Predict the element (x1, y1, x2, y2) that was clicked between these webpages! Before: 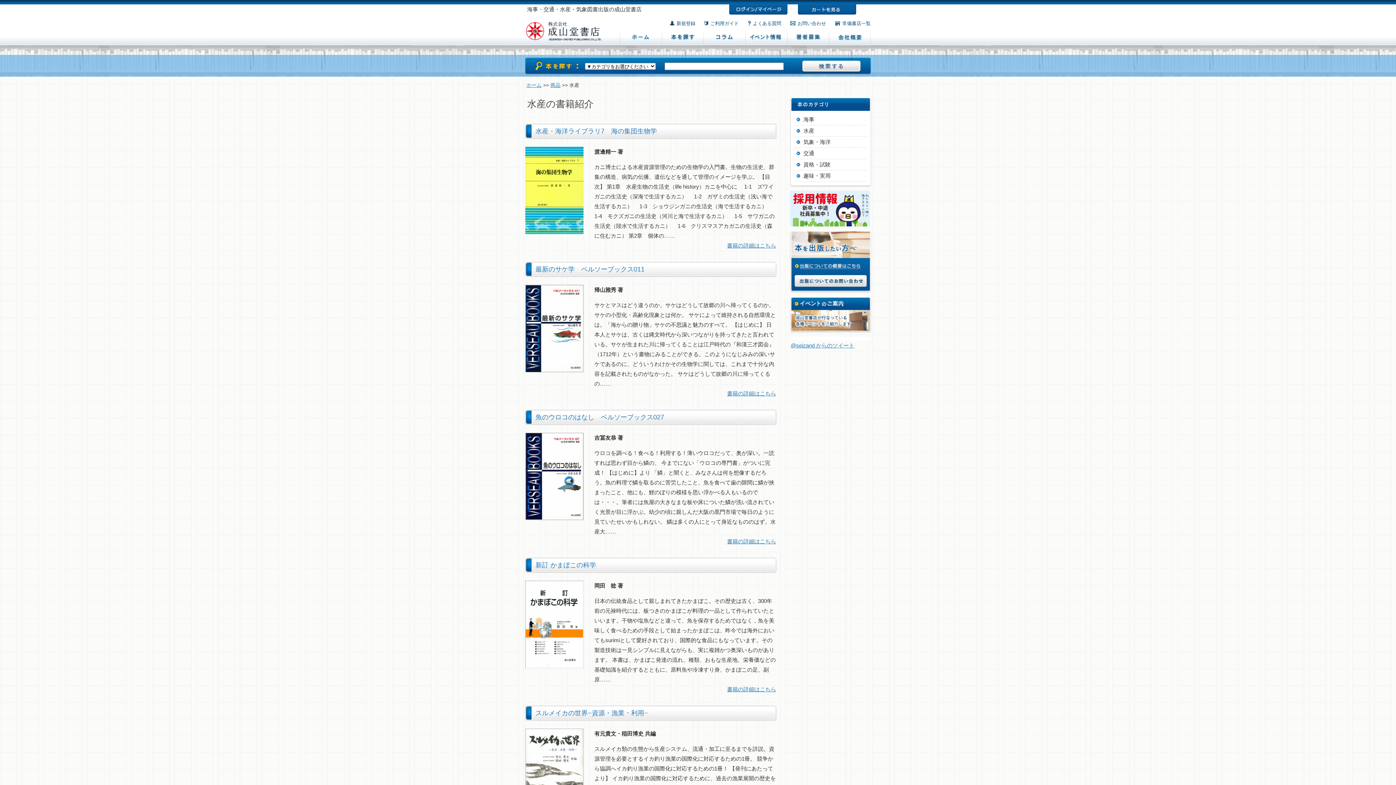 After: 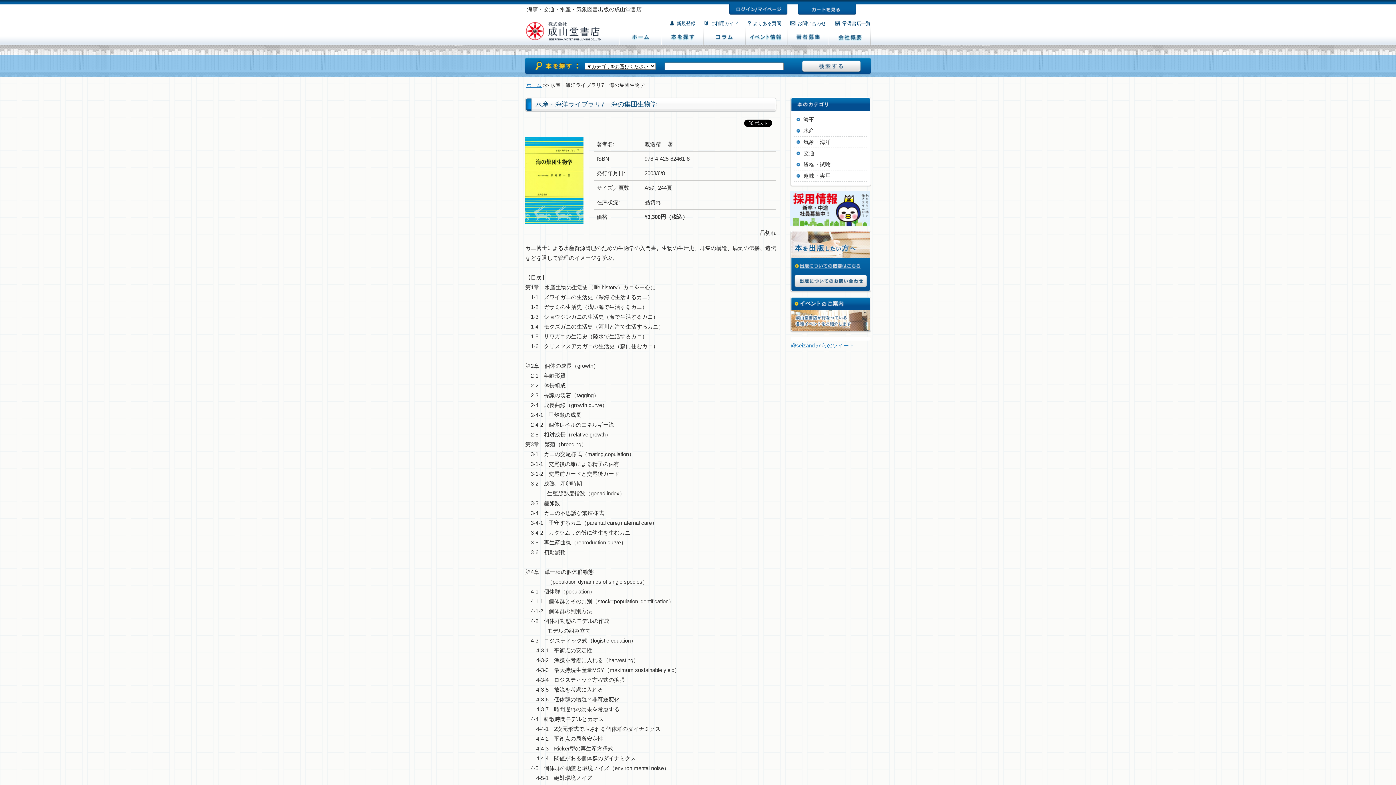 Action: label: 水産・海洋ライブラリ7　海の集団生物学 bbox: (535, 127, 657, 134)